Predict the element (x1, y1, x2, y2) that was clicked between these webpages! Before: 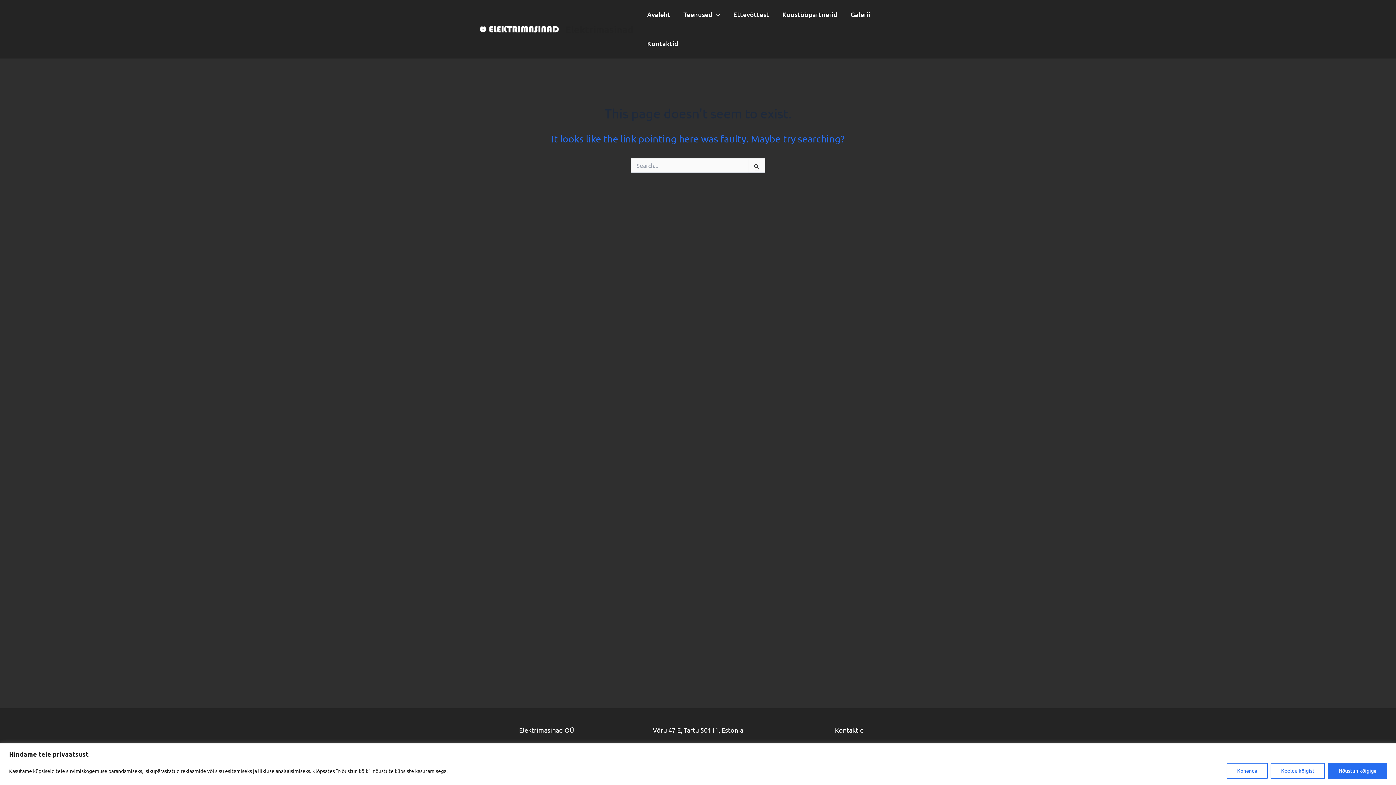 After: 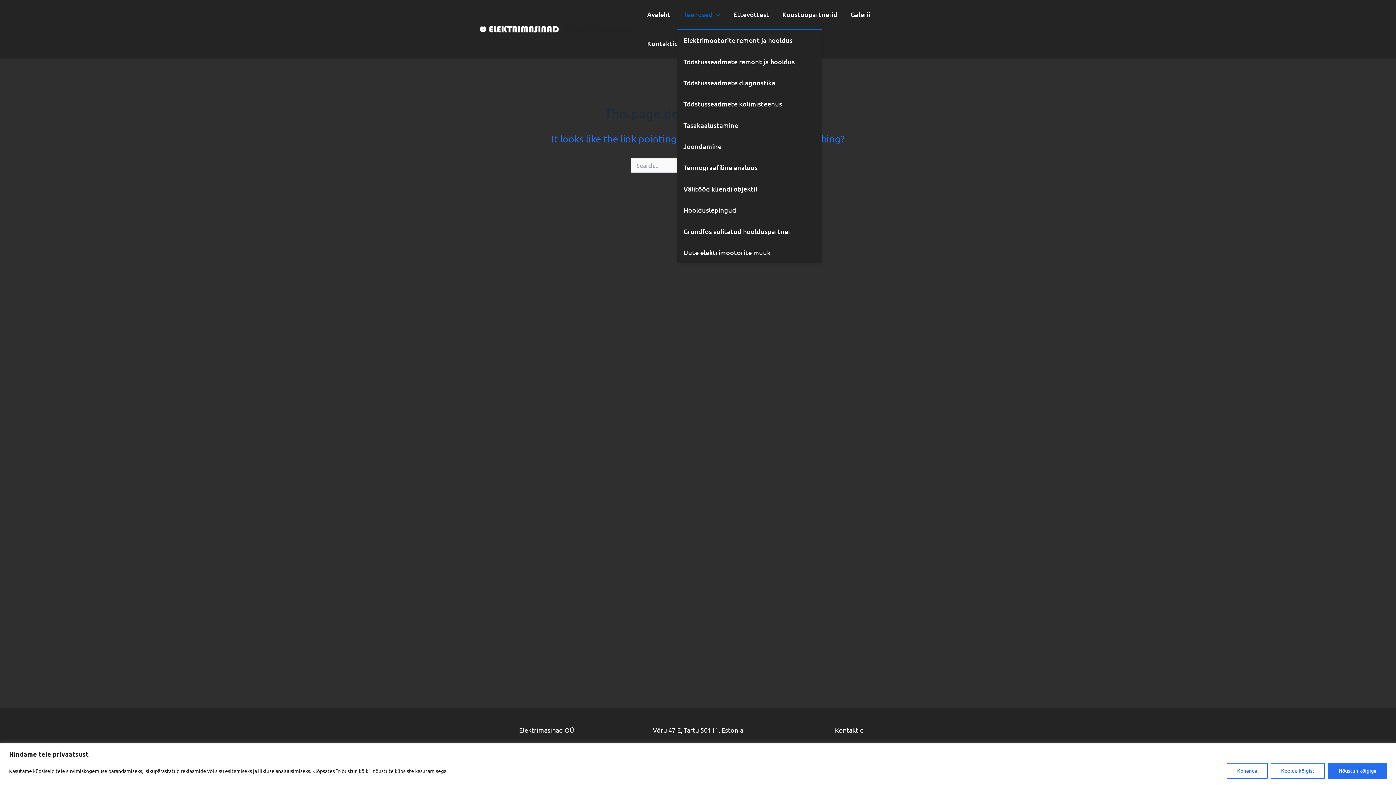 Action: label: Teenused bbox: (677, 0, 726, 29)